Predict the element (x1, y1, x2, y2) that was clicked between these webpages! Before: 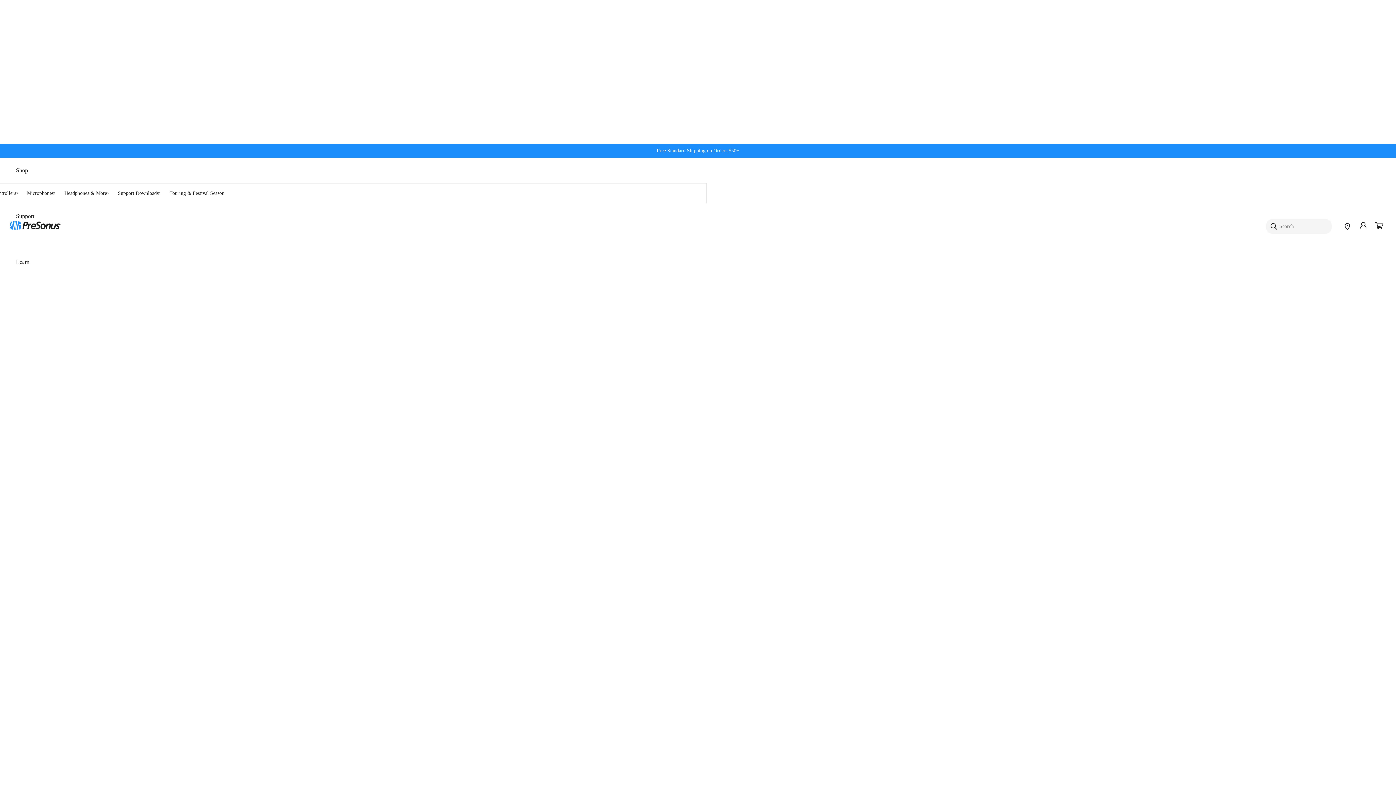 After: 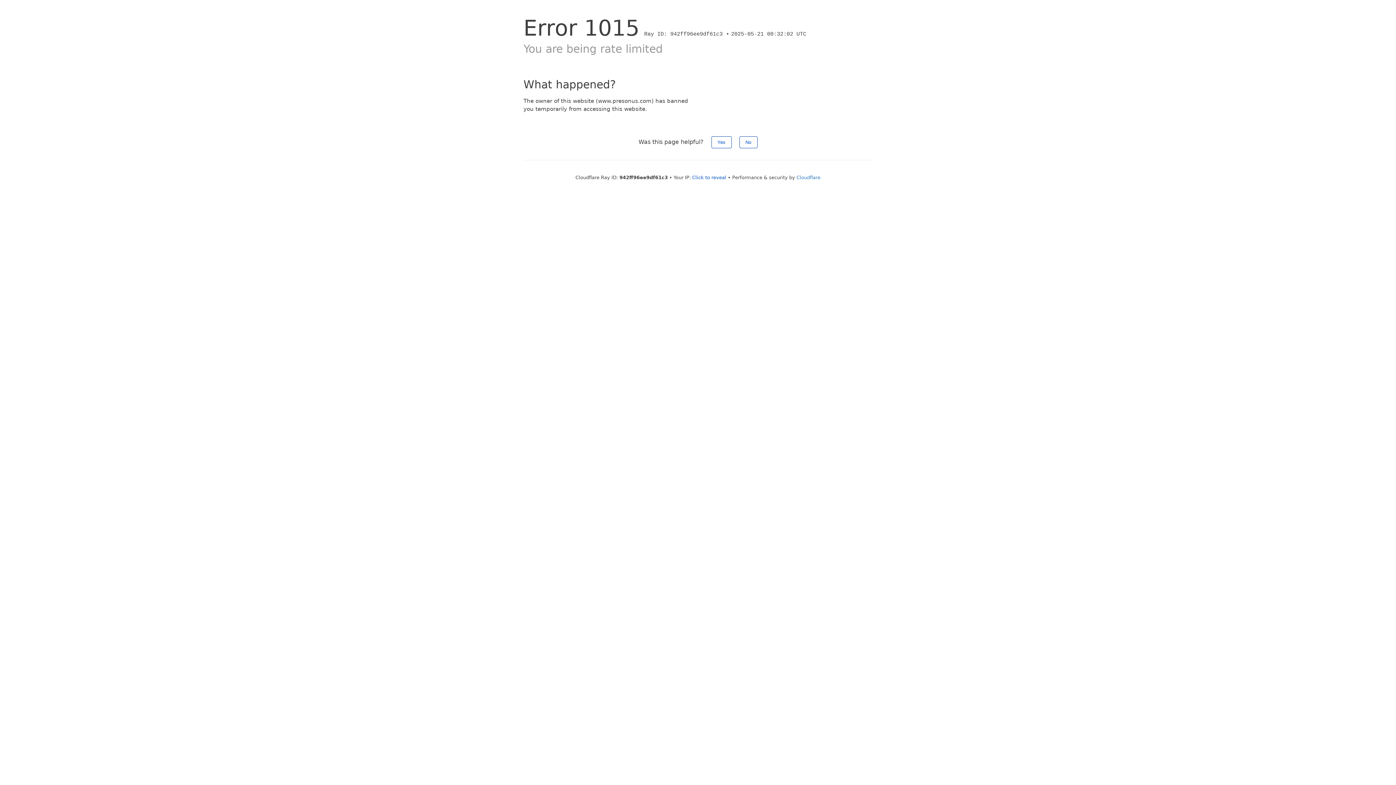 Action: bbox: (-12, 183, 21, 203) label: Controllers